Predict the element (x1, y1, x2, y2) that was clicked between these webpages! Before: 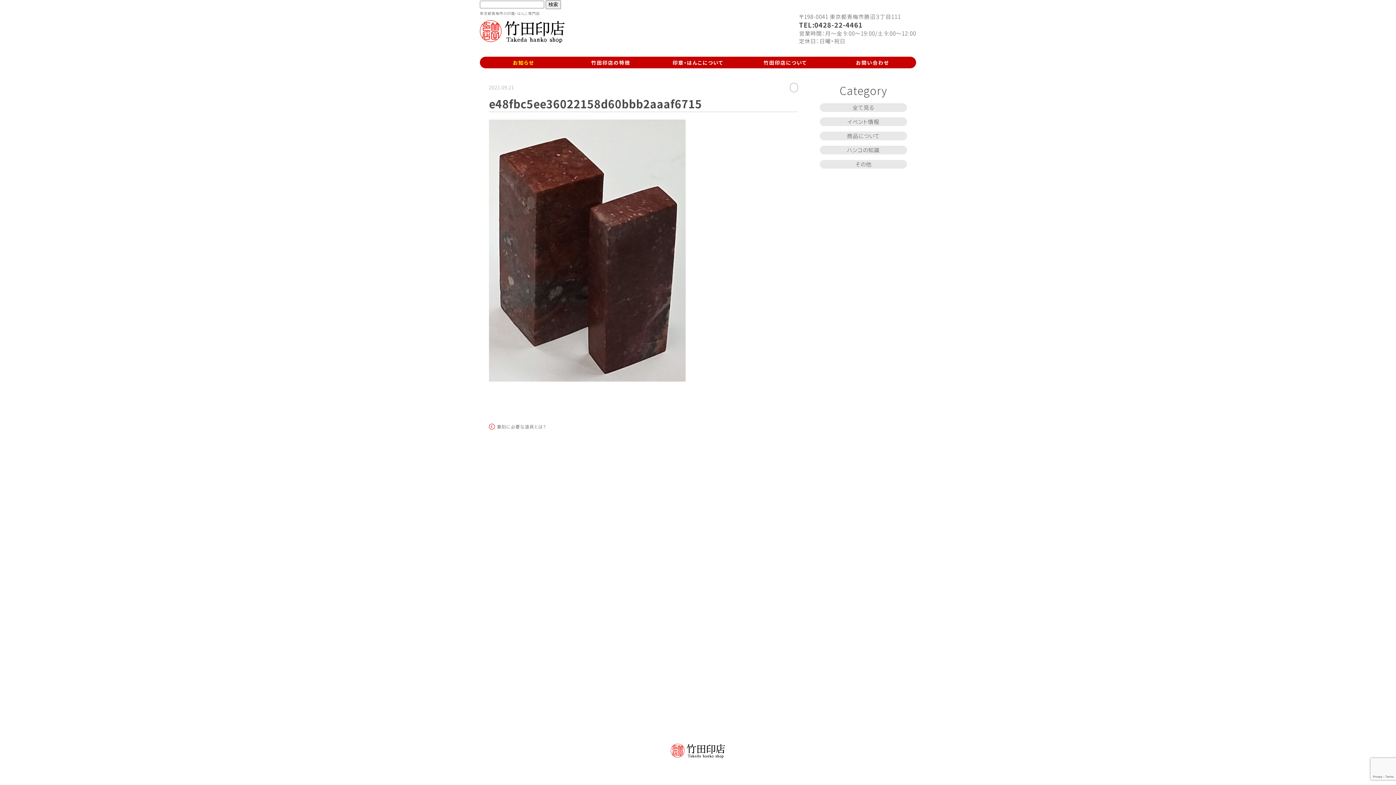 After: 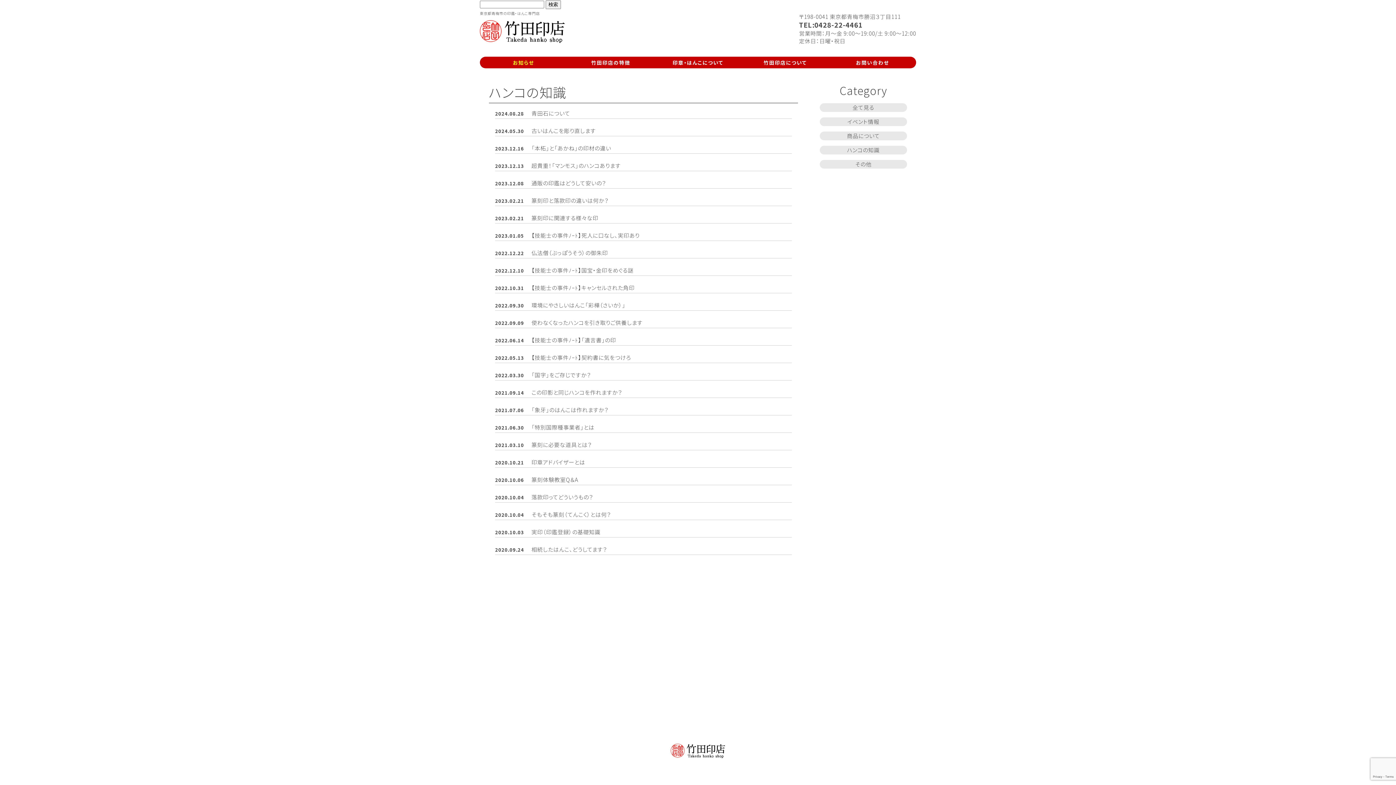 Action: bbox: (820, 145, 907, 154) label: ハンコの知識